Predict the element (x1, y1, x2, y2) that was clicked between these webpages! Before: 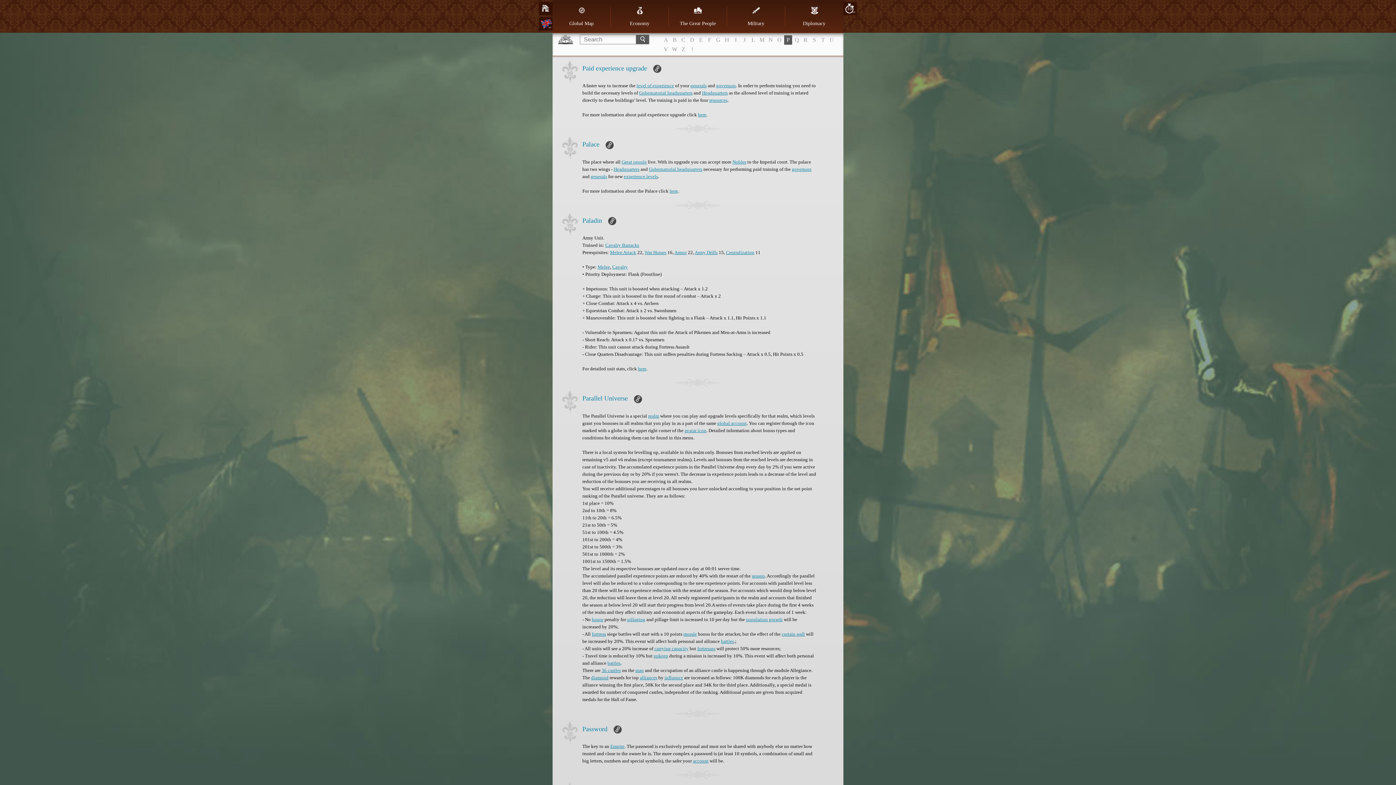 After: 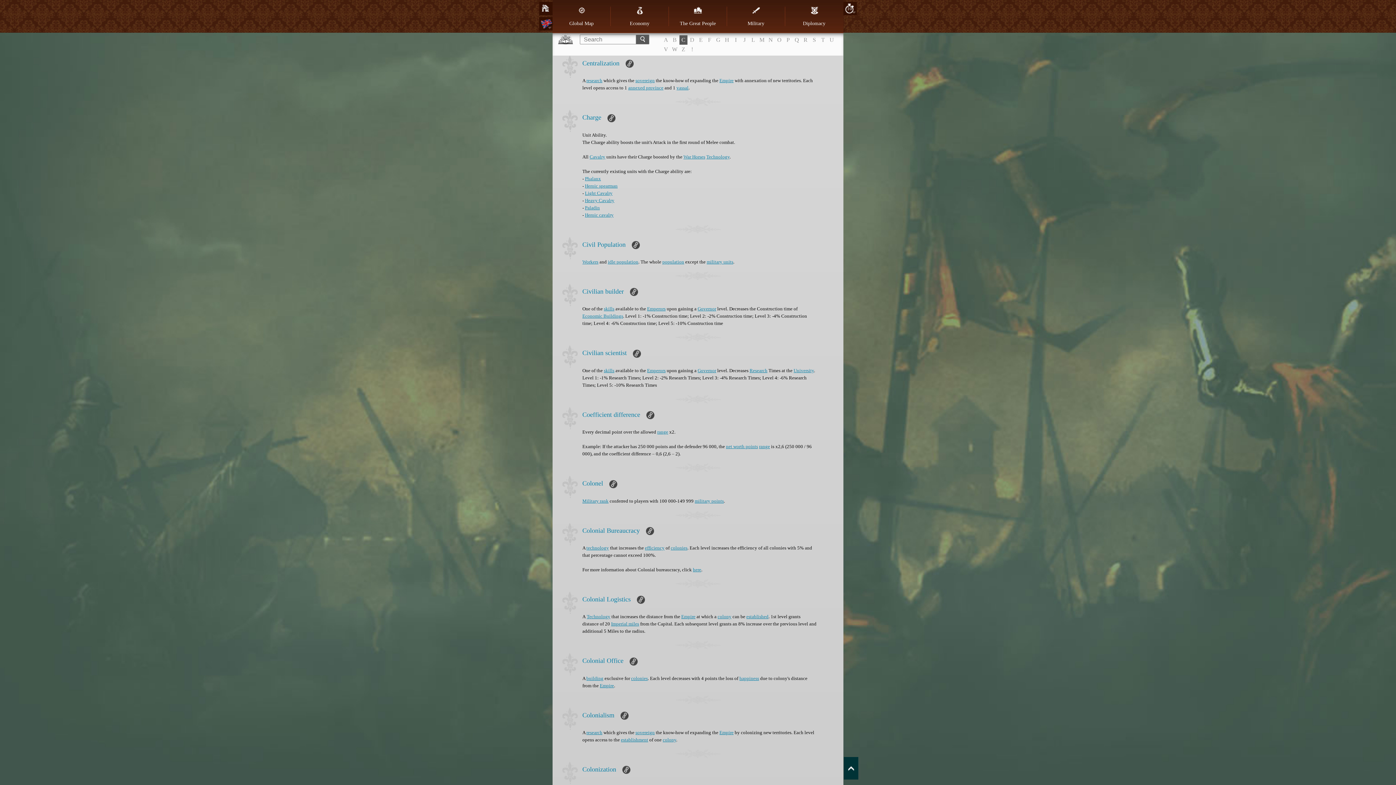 Action: bbox: (726, 249, 754, 255) label: Centralization